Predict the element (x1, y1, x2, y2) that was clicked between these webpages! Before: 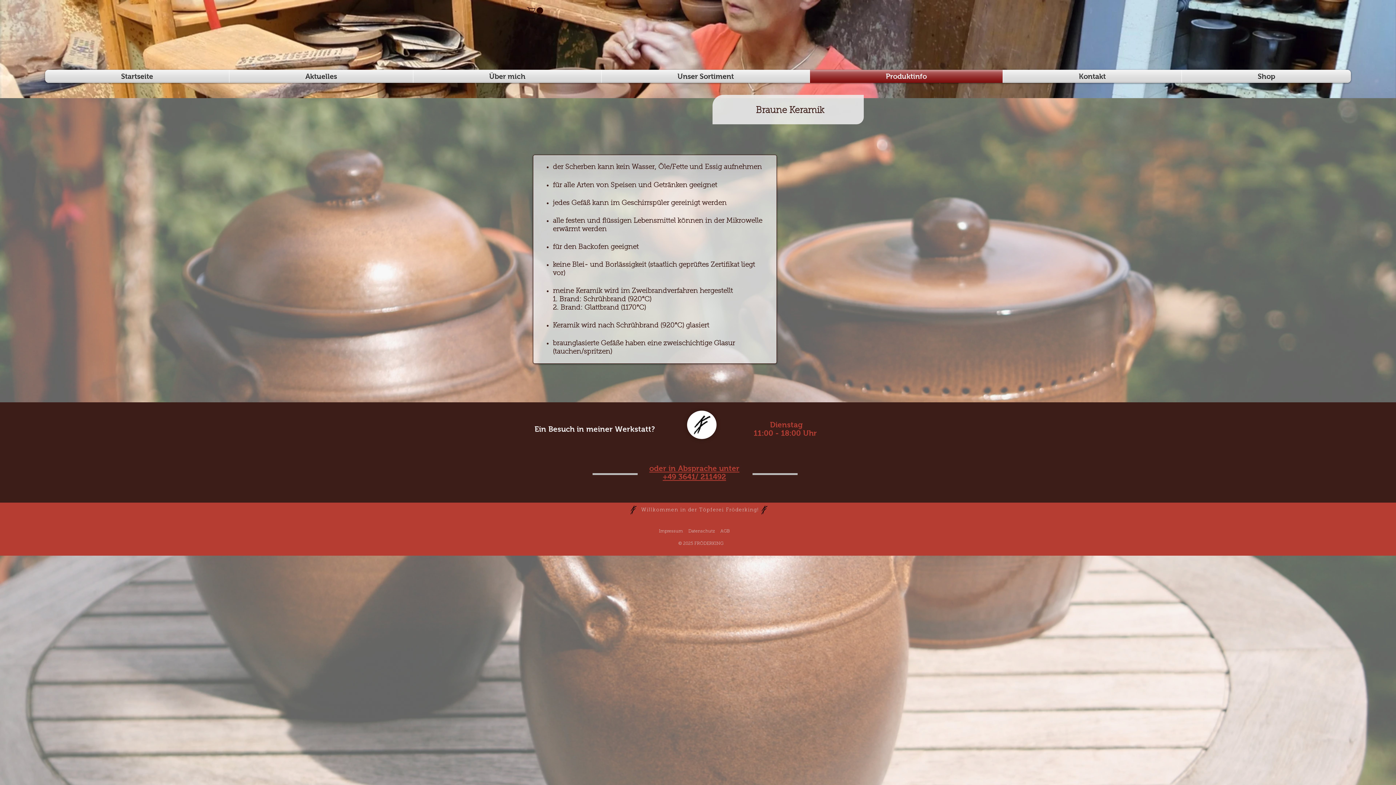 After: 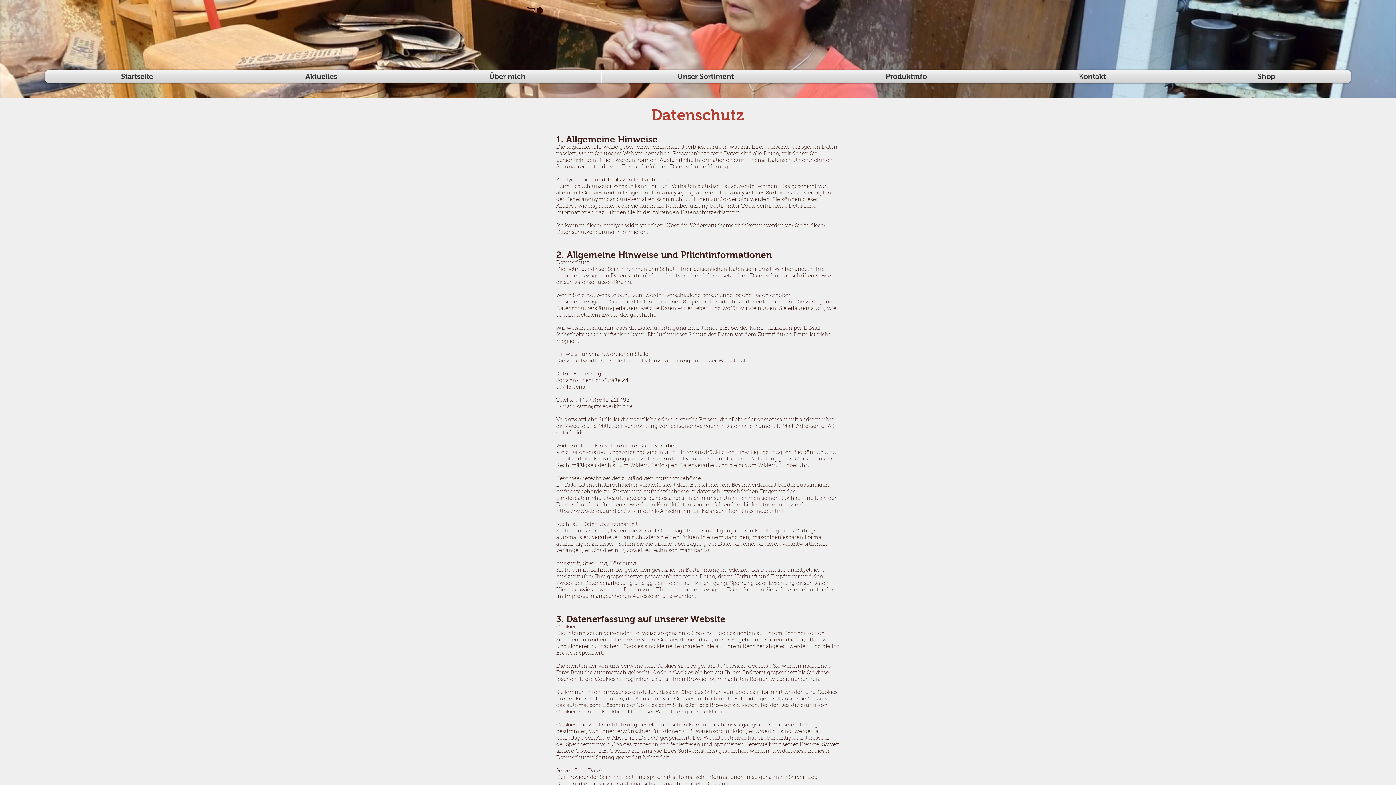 Action: bbox: (688, 529, 715, 533) label: Datenschutz